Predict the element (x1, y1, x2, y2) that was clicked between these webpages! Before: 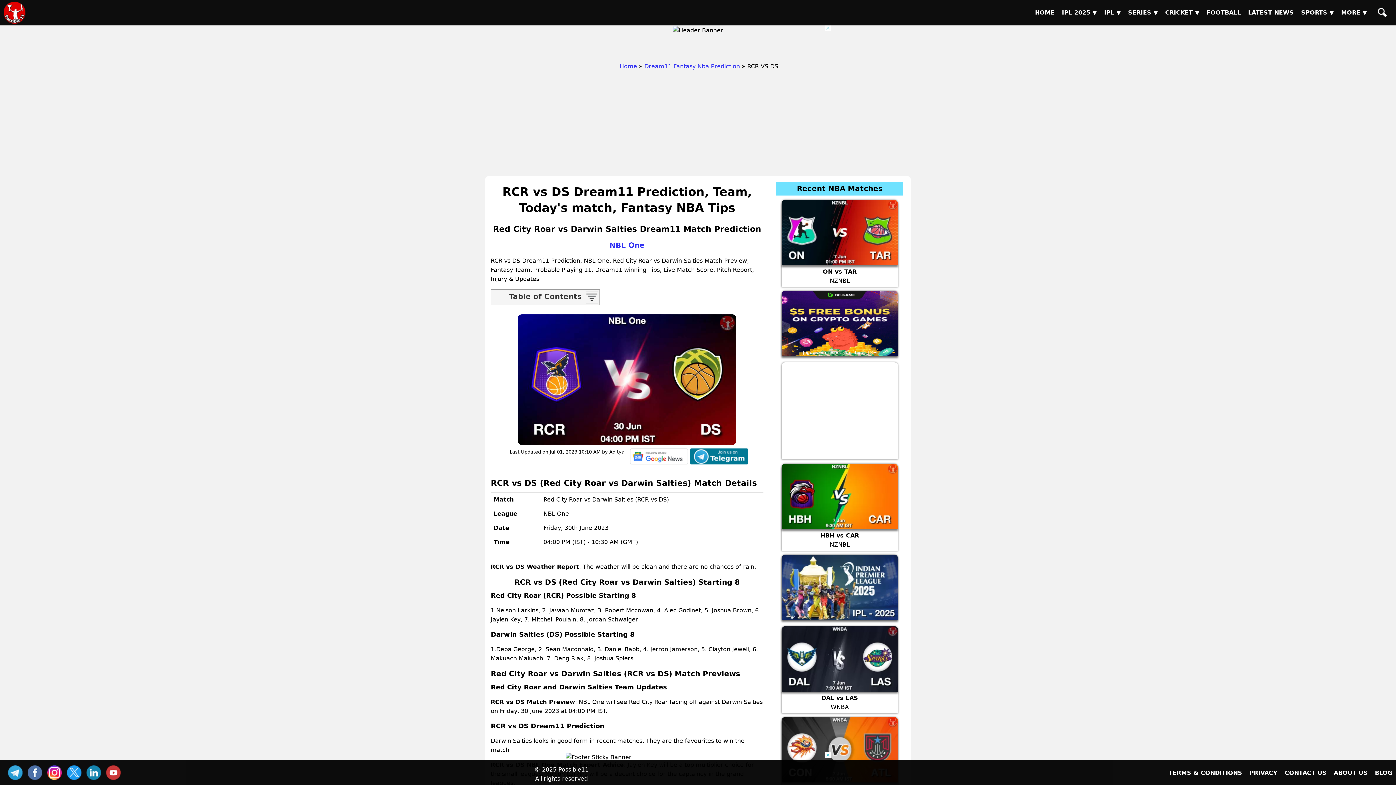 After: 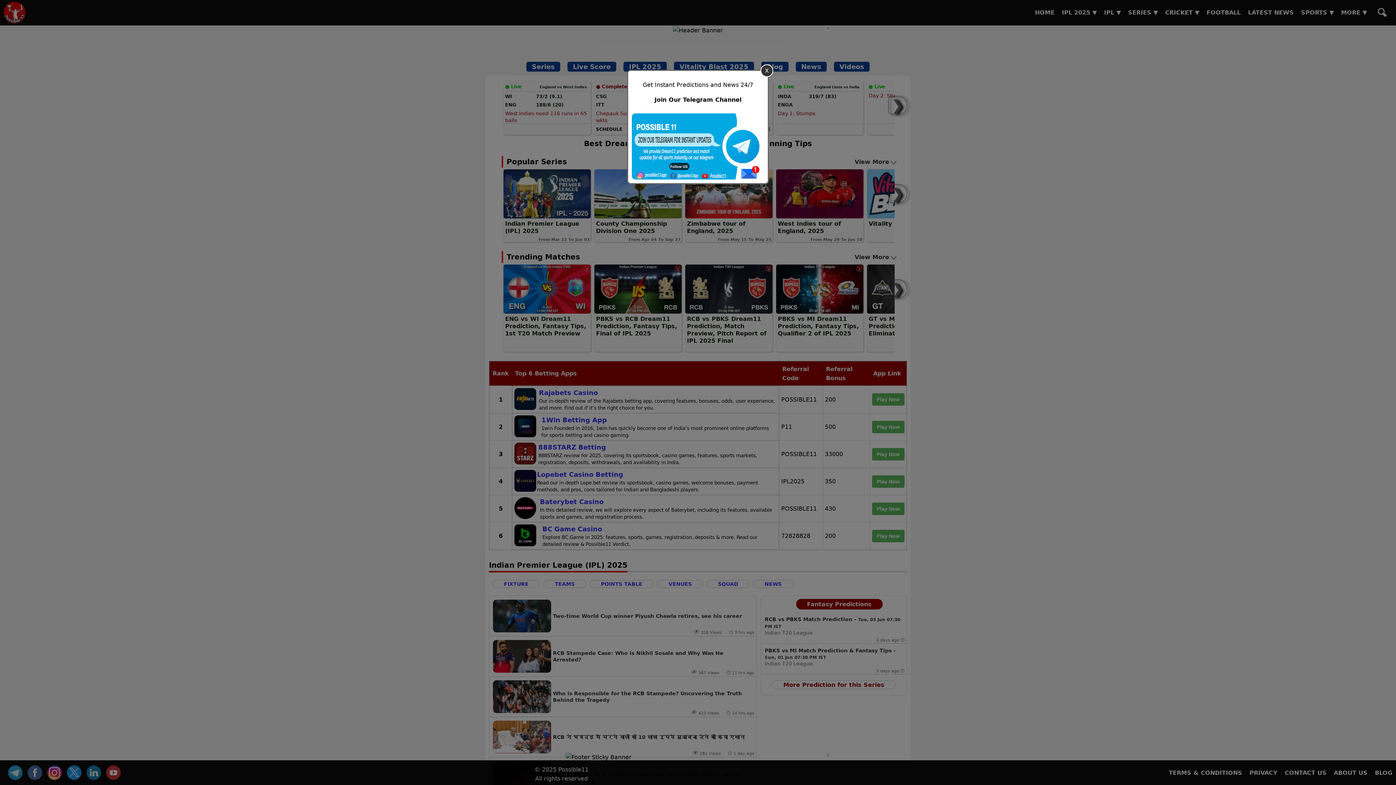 Action: bbox: (1031, 0, 1058, 24) label: HOME